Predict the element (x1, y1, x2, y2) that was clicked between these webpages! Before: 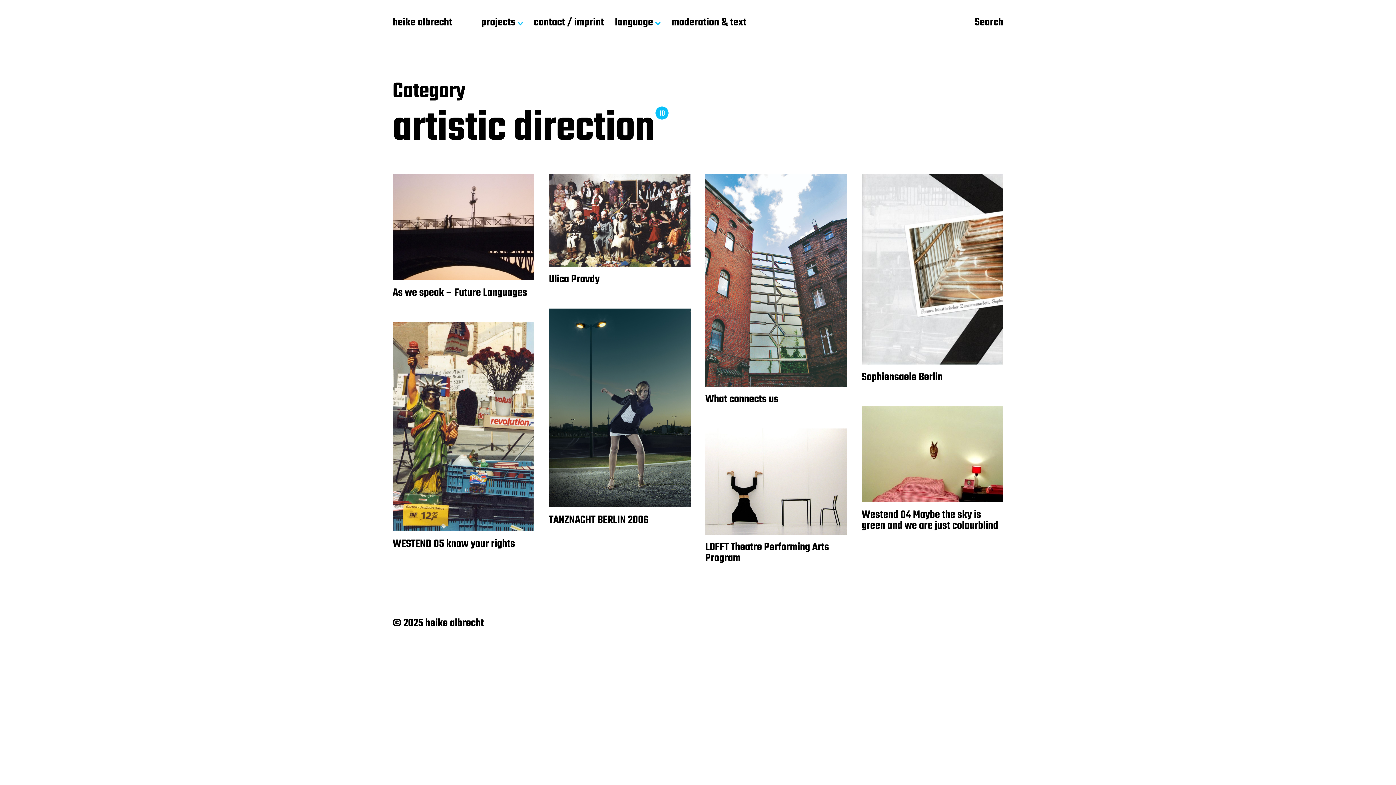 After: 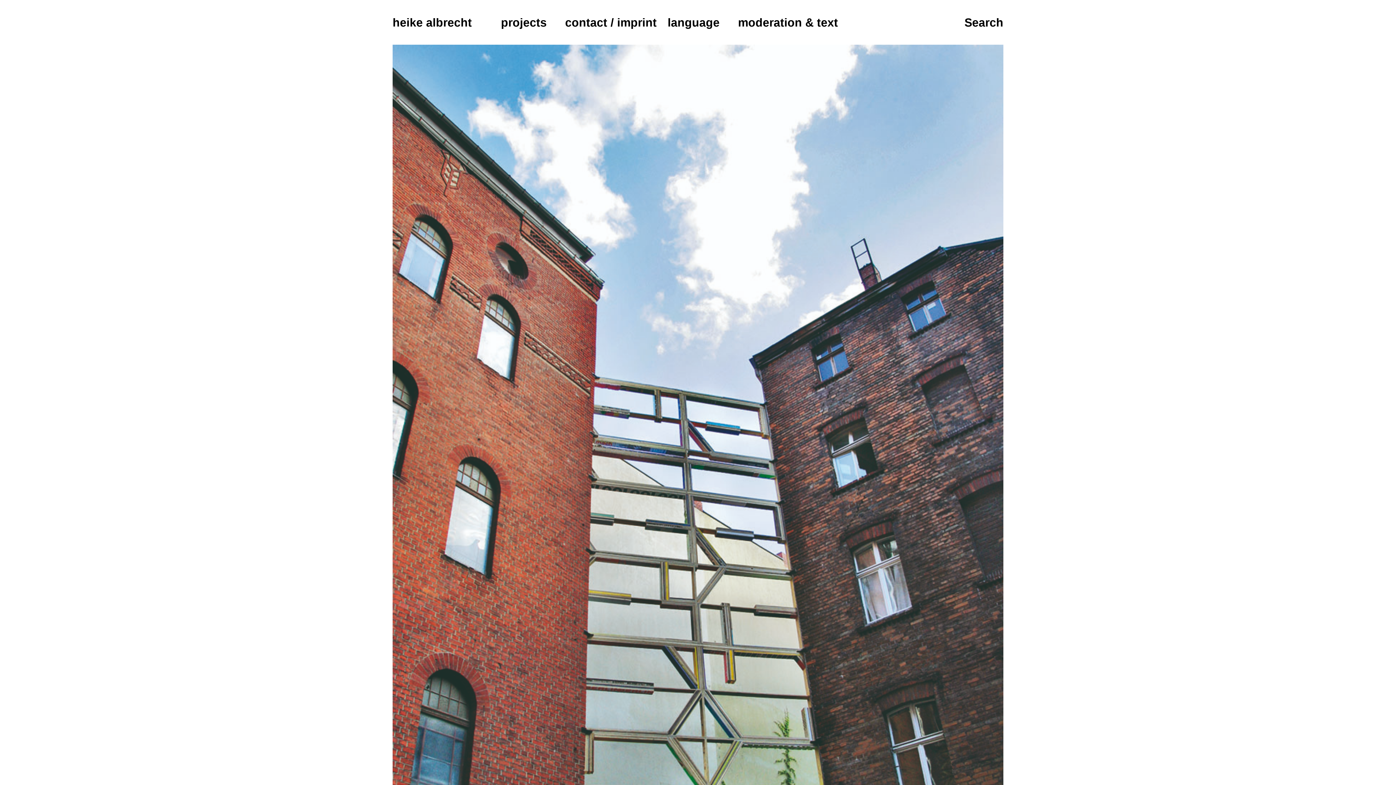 Action: bbox: (705, 391, 778, 407) label: What connects us